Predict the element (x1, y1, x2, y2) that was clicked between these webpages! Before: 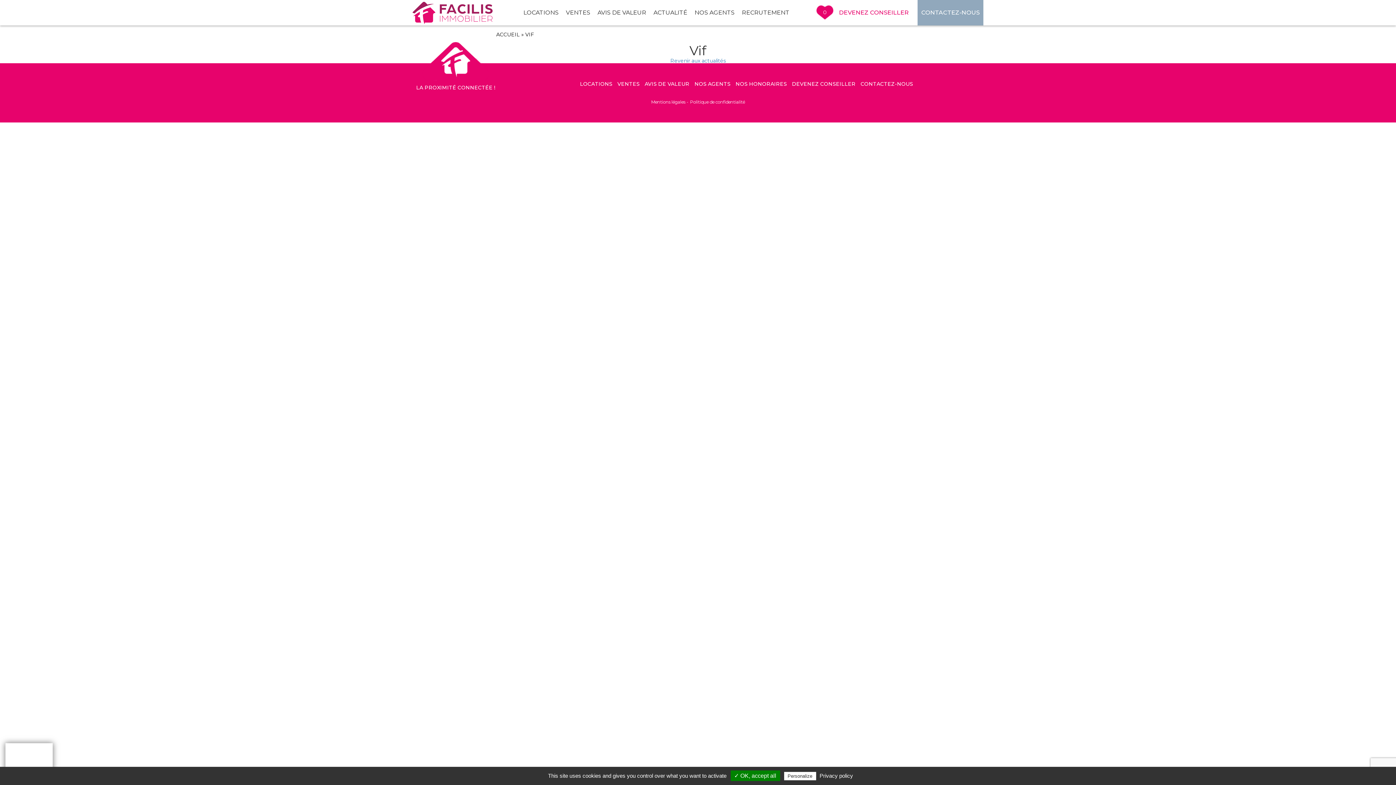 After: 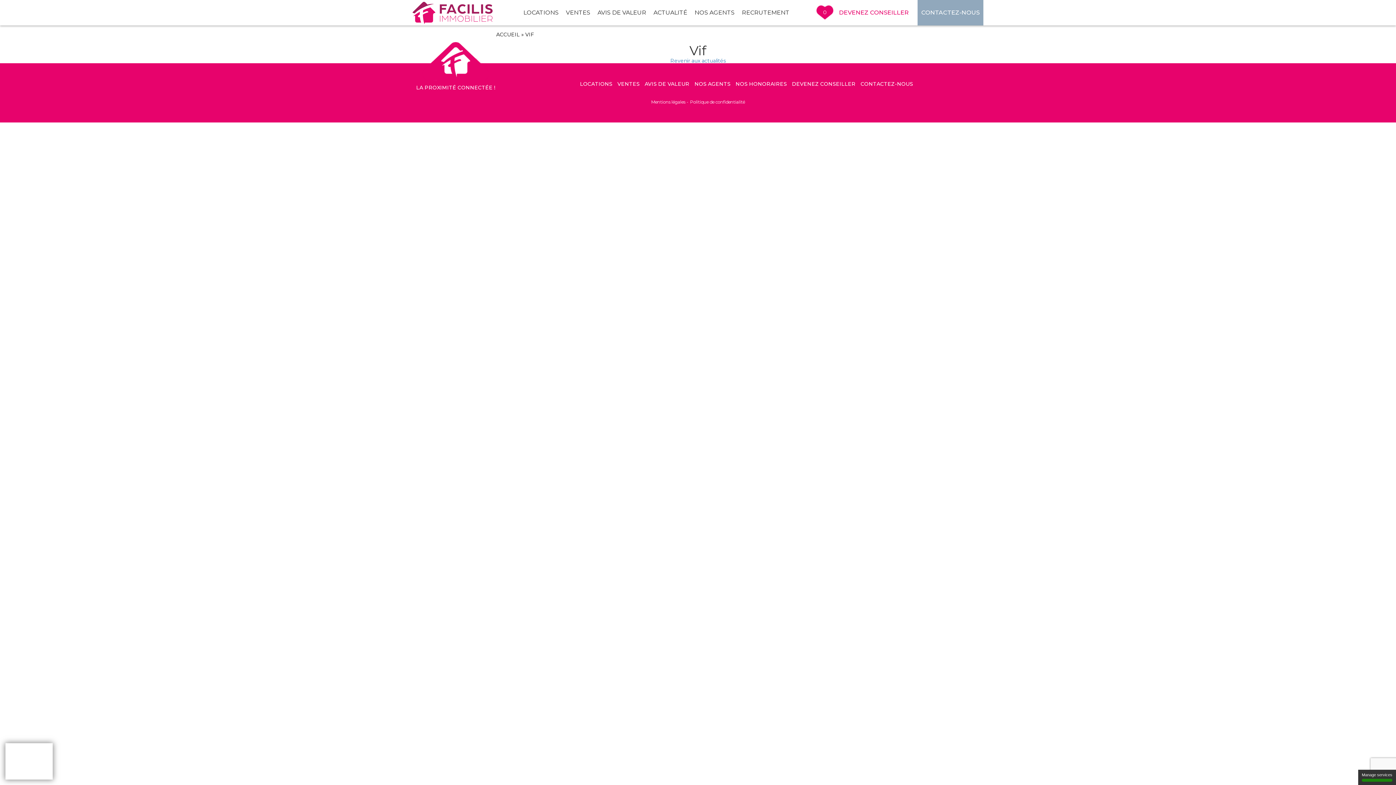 Action: bbox: (730, 770, 780, 781) label: ✓ OK, accept all